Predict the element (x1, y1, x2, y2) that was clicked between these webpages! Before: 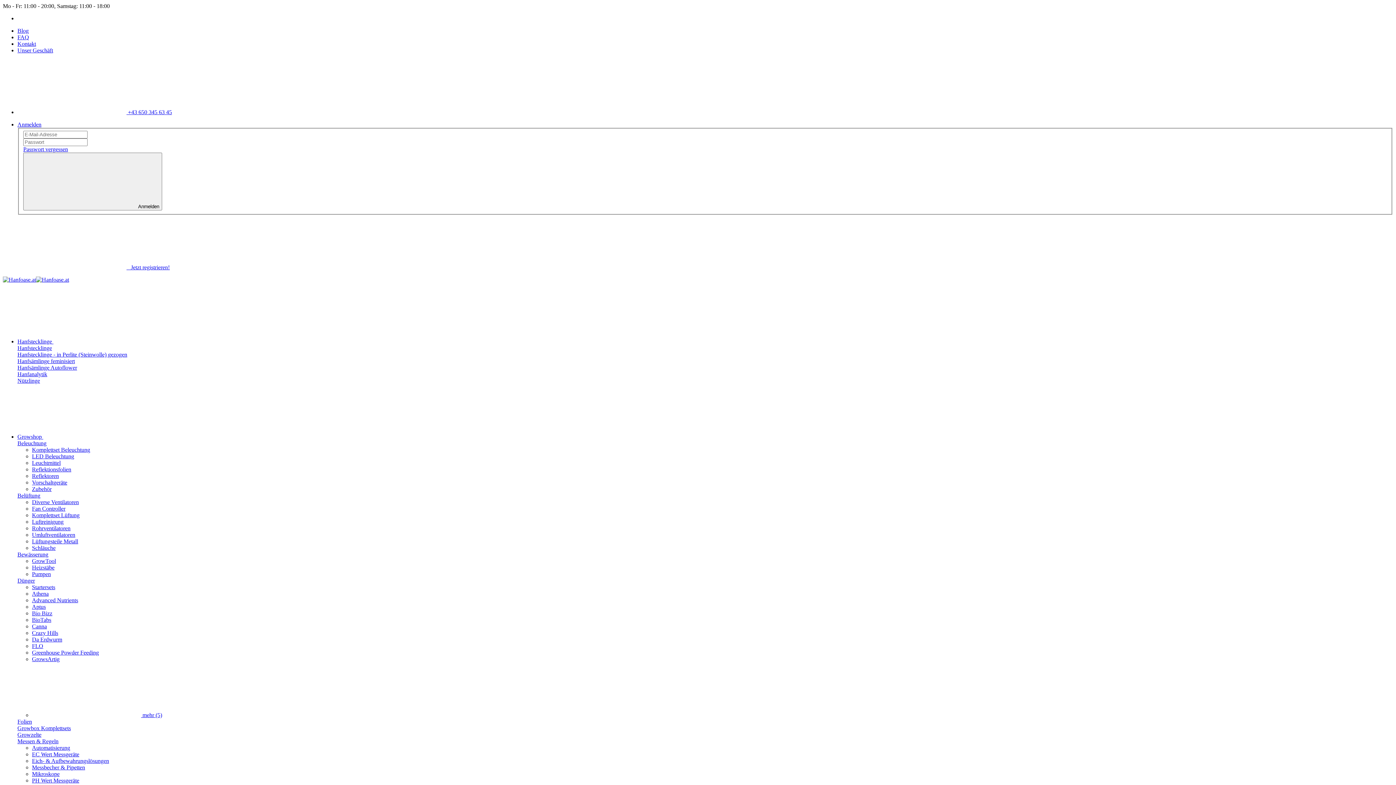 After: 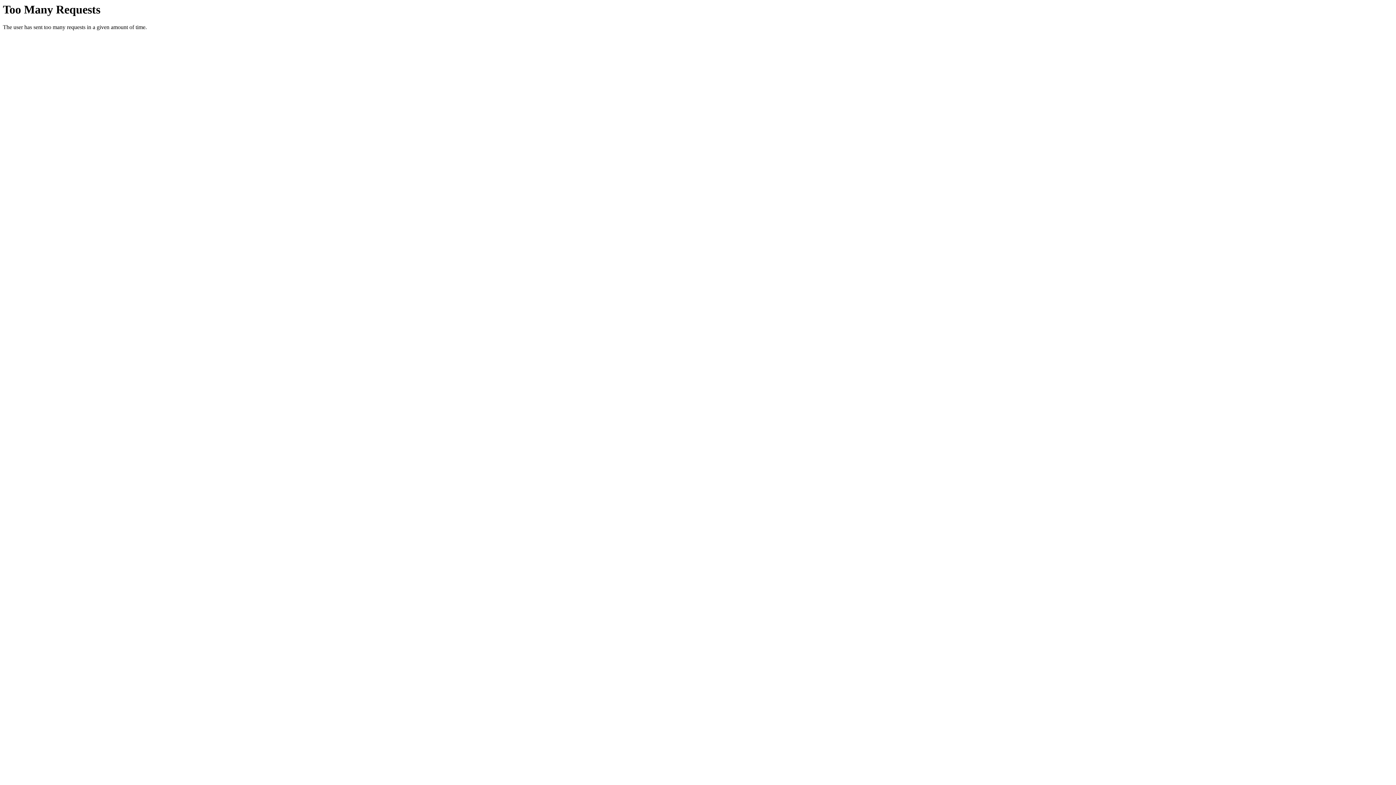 Action: label:  mehr (5) bbox: (32, 712, 162, 718)